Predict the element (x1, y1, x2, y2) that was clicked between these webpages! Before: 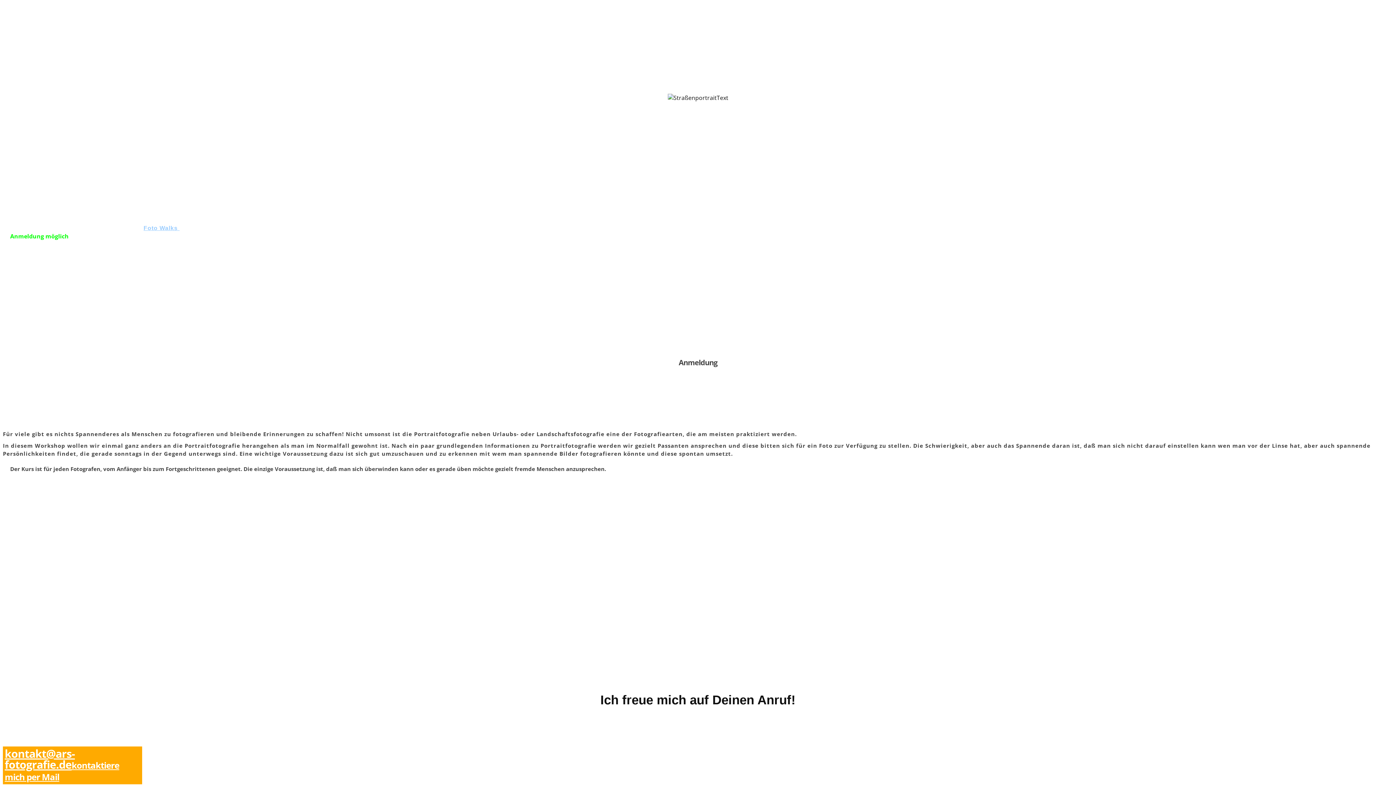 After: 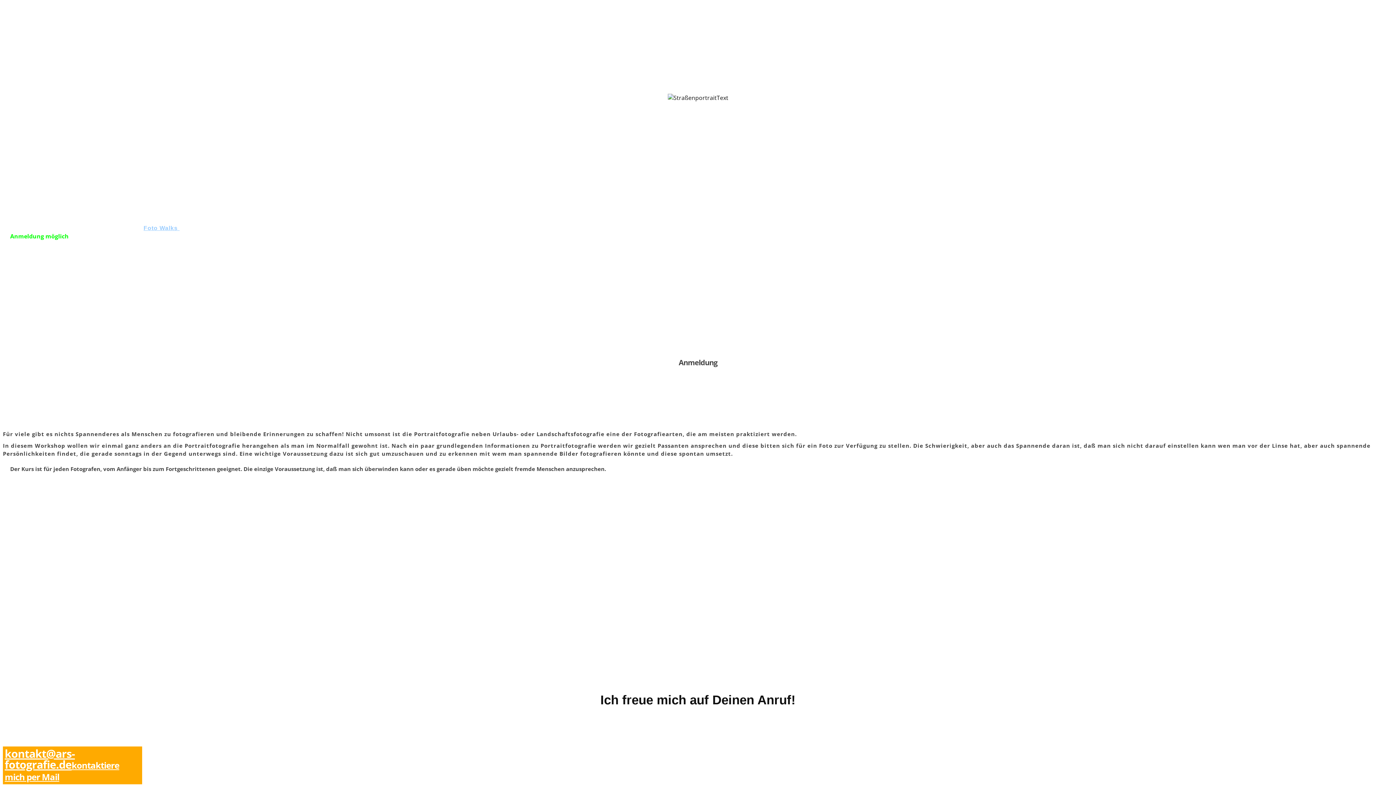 Action: bbox: (667, 357, 729, 368) label: Anmeldung